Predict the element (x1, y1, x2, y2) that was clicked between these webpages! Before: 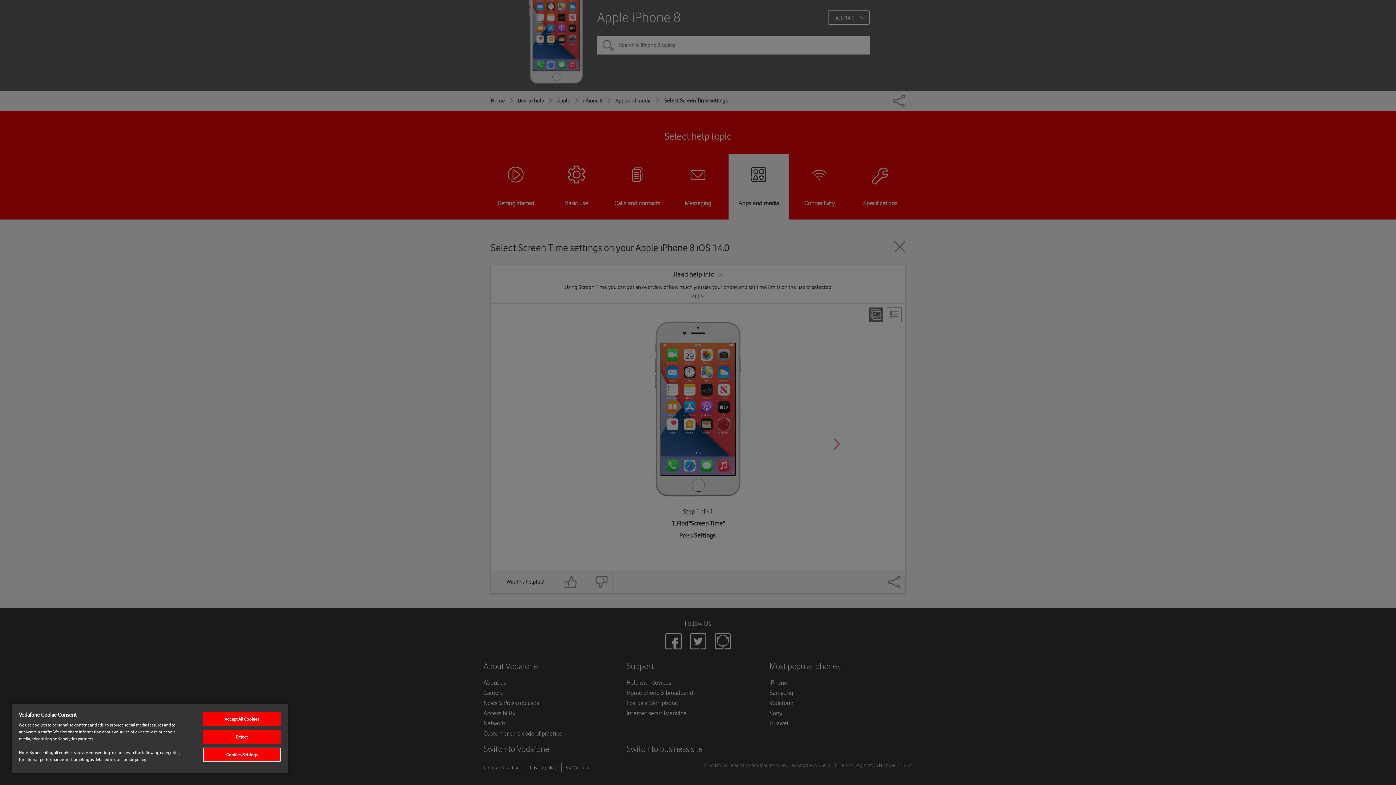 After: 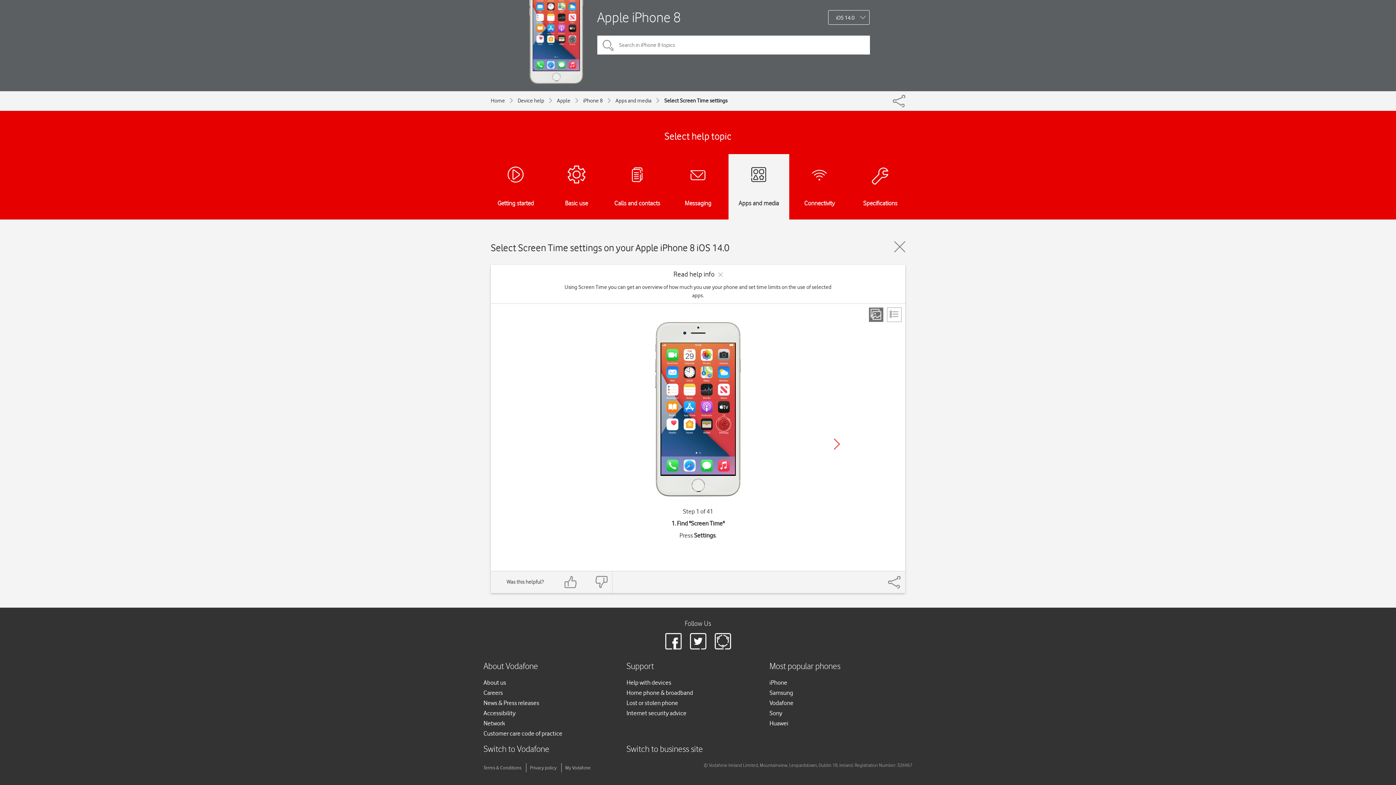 Action: label: Accept All Cookies bbox: (203, 712, 280, 726)